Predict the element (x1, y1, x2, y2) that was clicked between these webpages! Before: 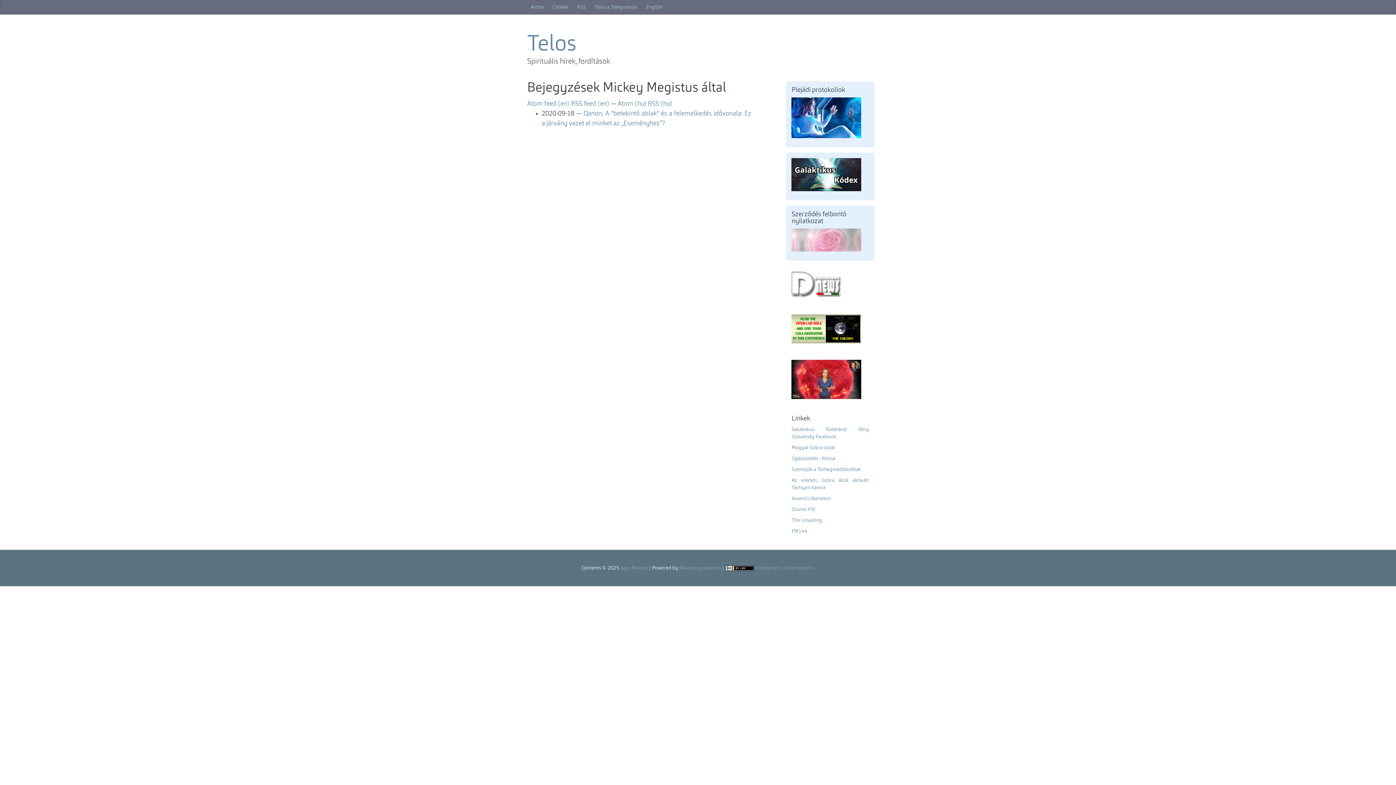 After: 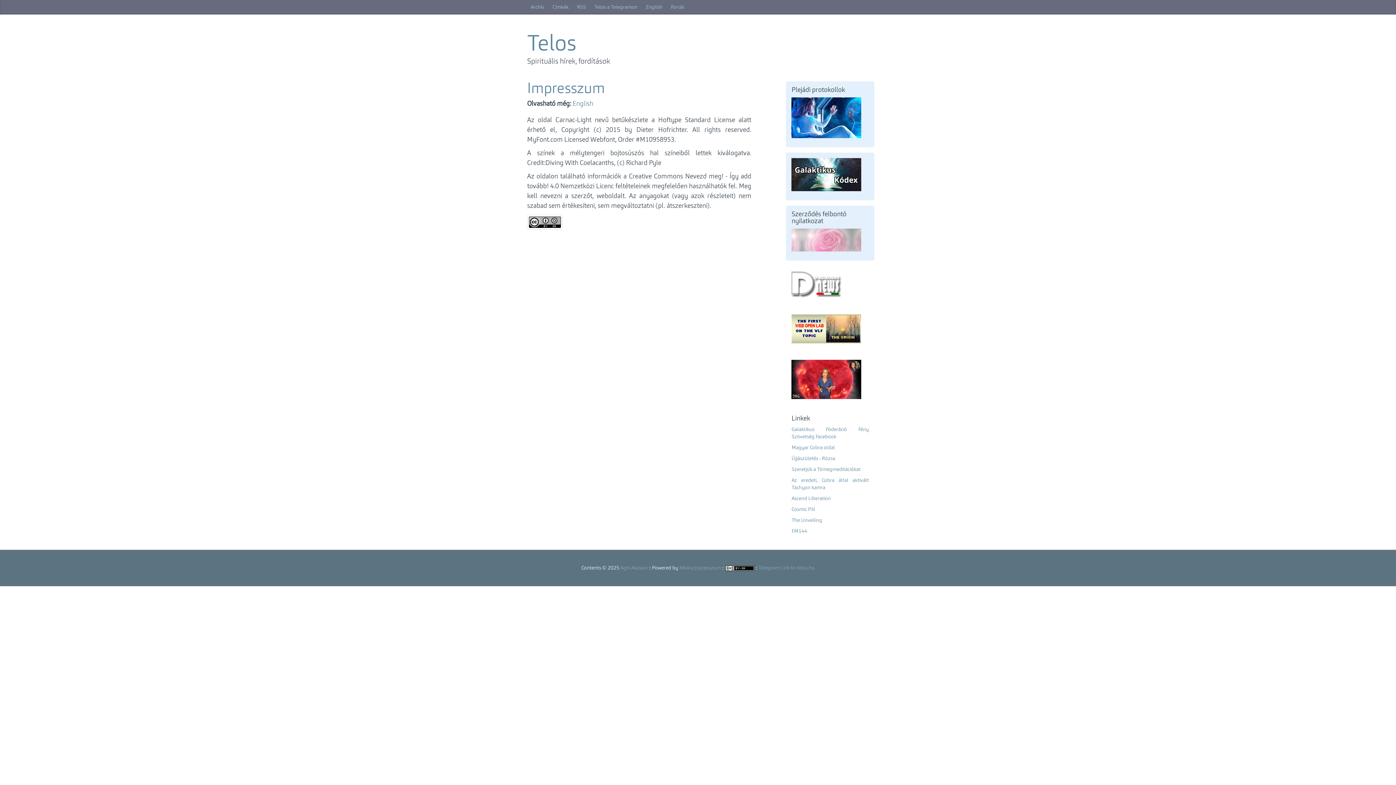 Action: bbox: (698, 551, 720, 570) label: Ipresszum